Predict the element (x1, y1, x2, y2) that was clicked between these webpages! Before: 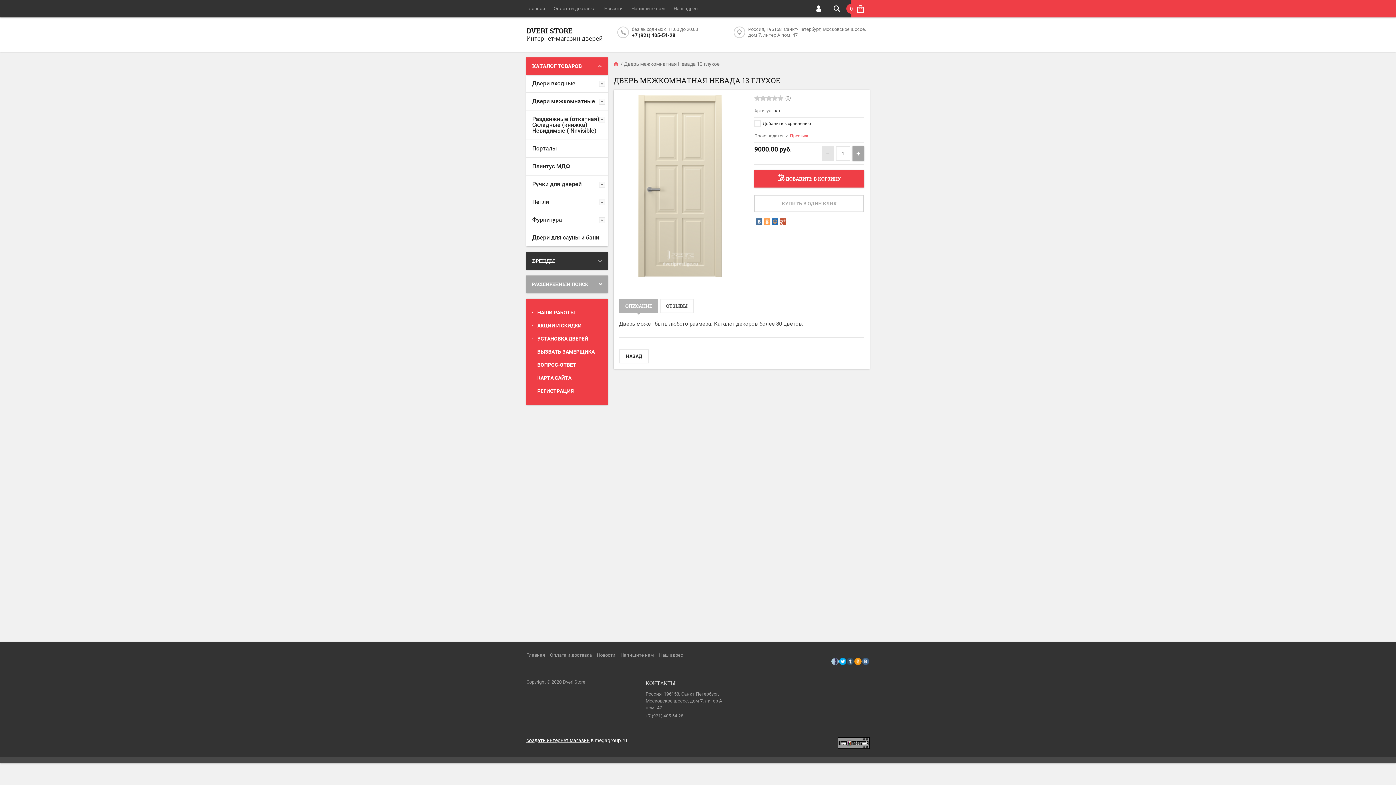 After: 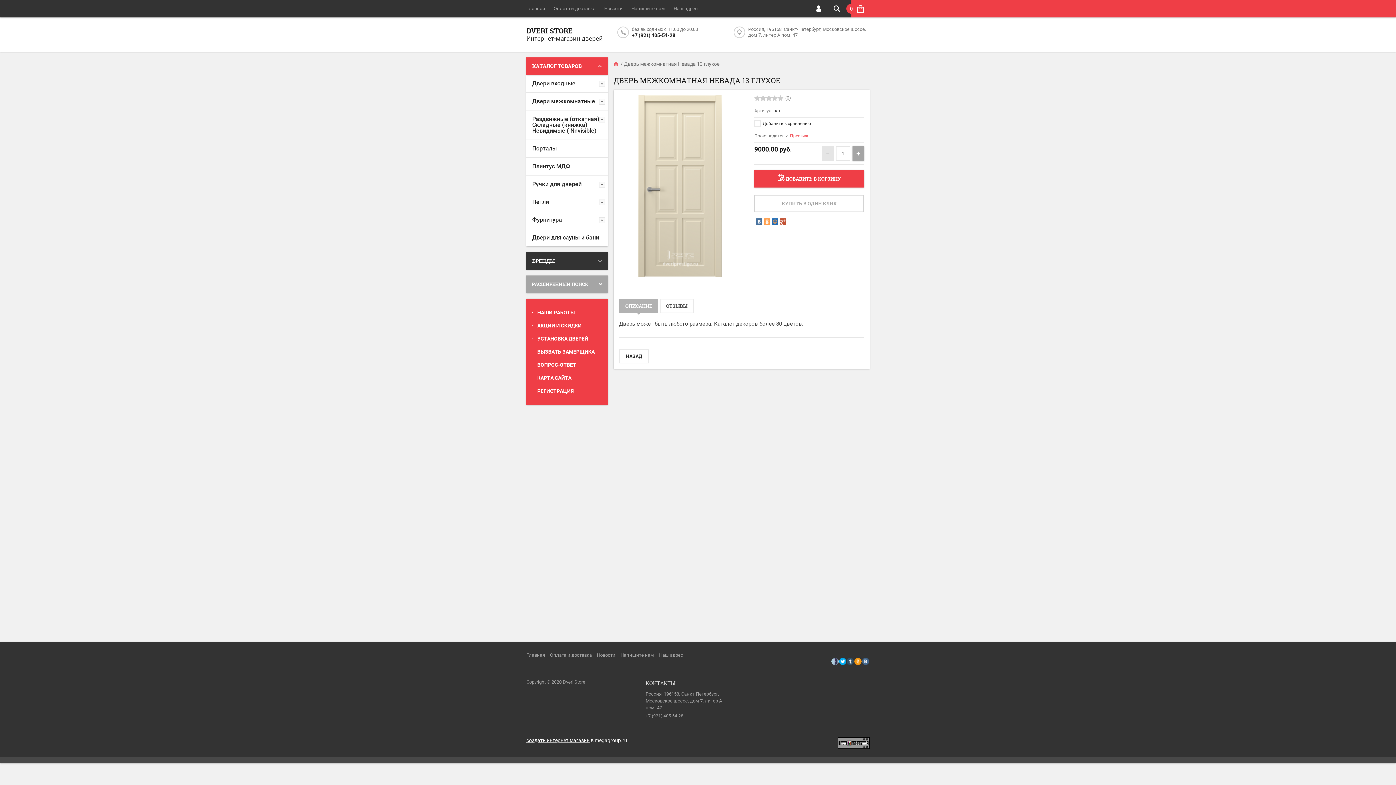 Action: label: +7 (921) 405-54-28 bbox: (645, 713, 683, 718)